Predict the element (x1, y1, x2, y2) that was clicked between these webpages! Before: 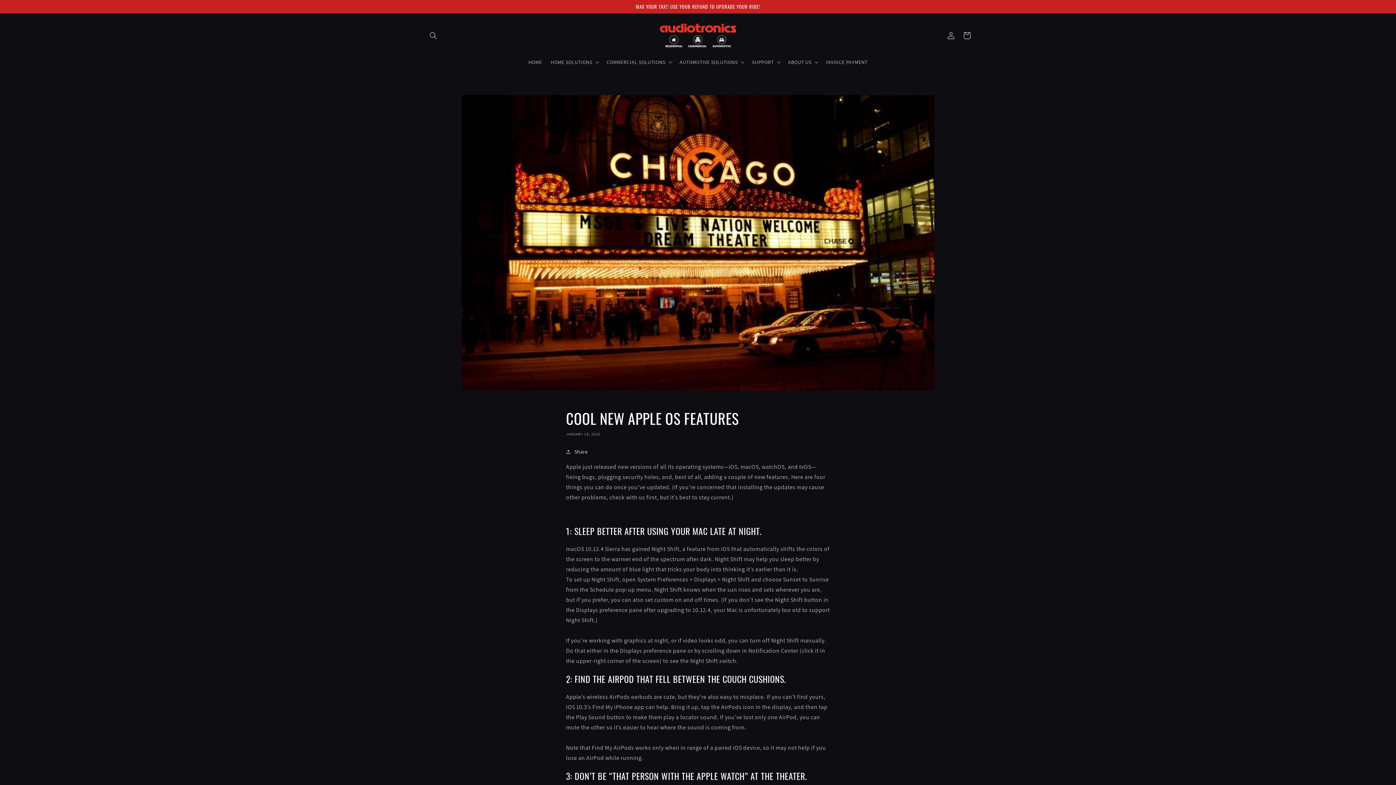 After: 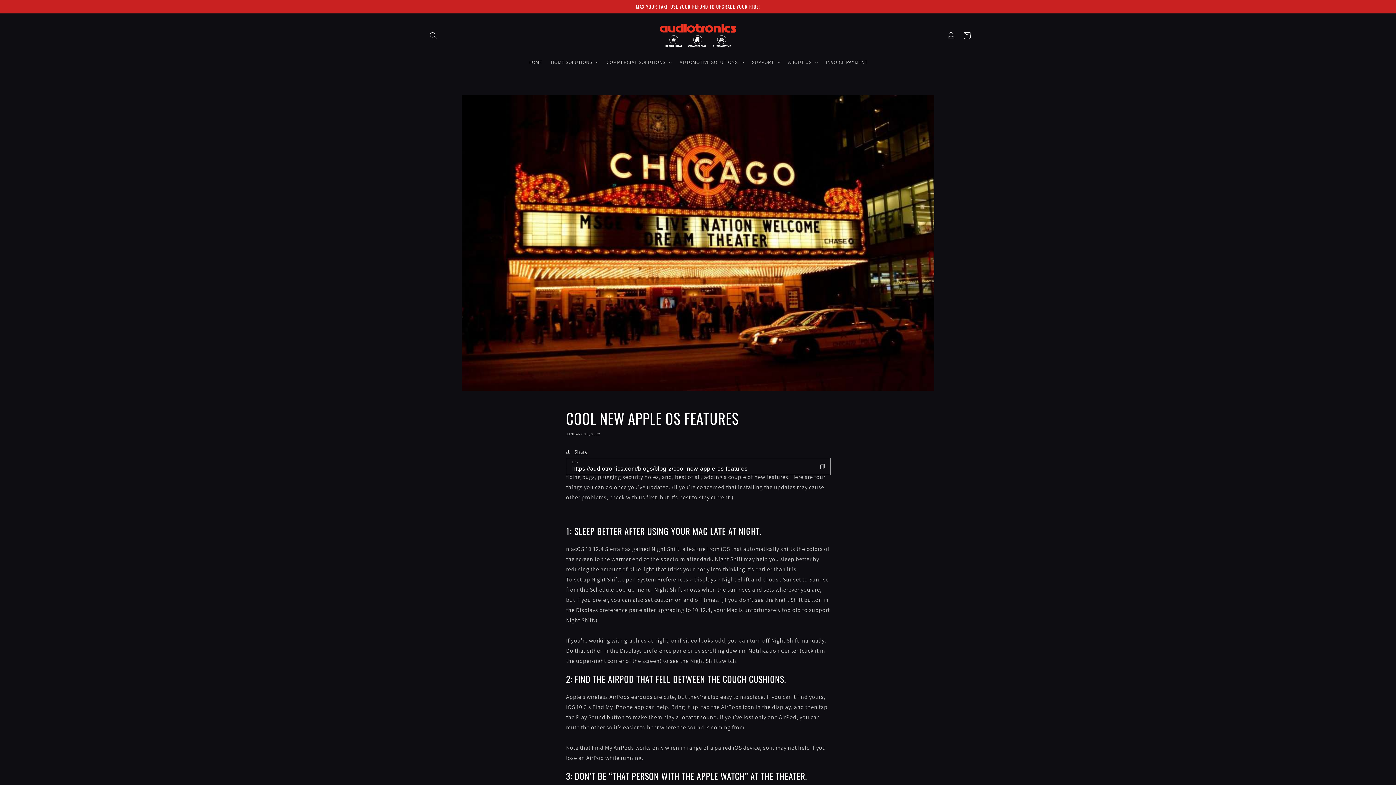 Action: label: Share bbox: (566, 447, 588, 456)